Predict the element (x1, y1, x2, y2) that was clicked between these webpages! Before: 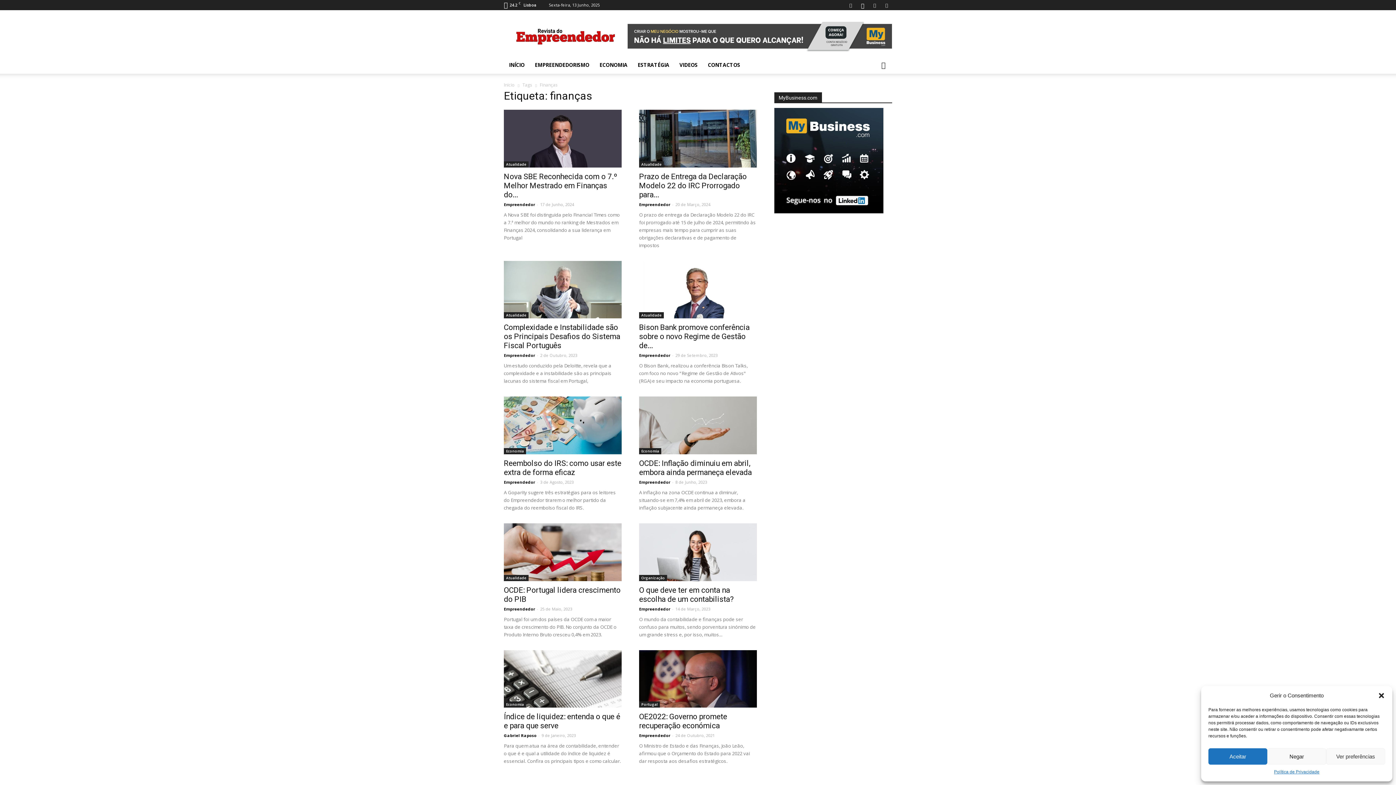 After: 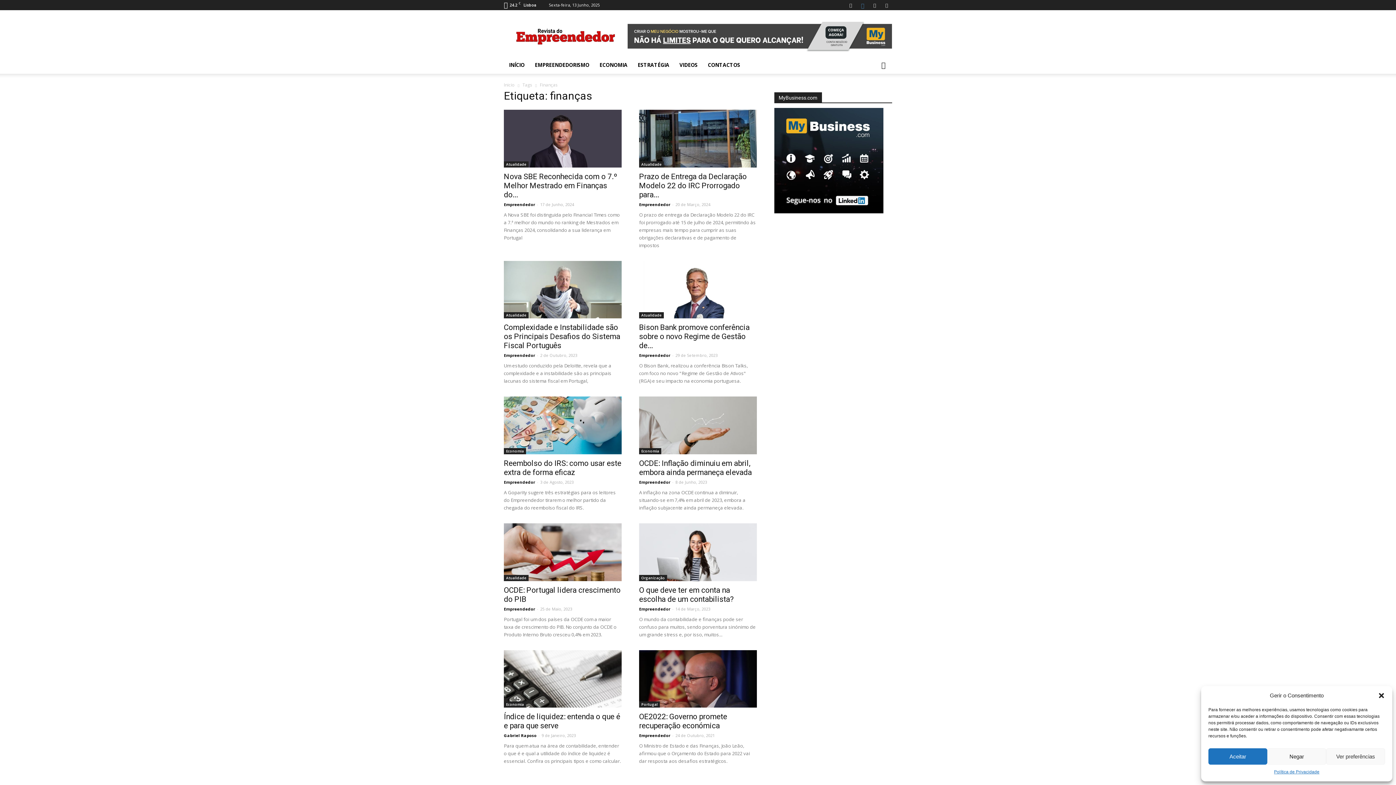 Action: bbox: (857, 0, 868, 10)